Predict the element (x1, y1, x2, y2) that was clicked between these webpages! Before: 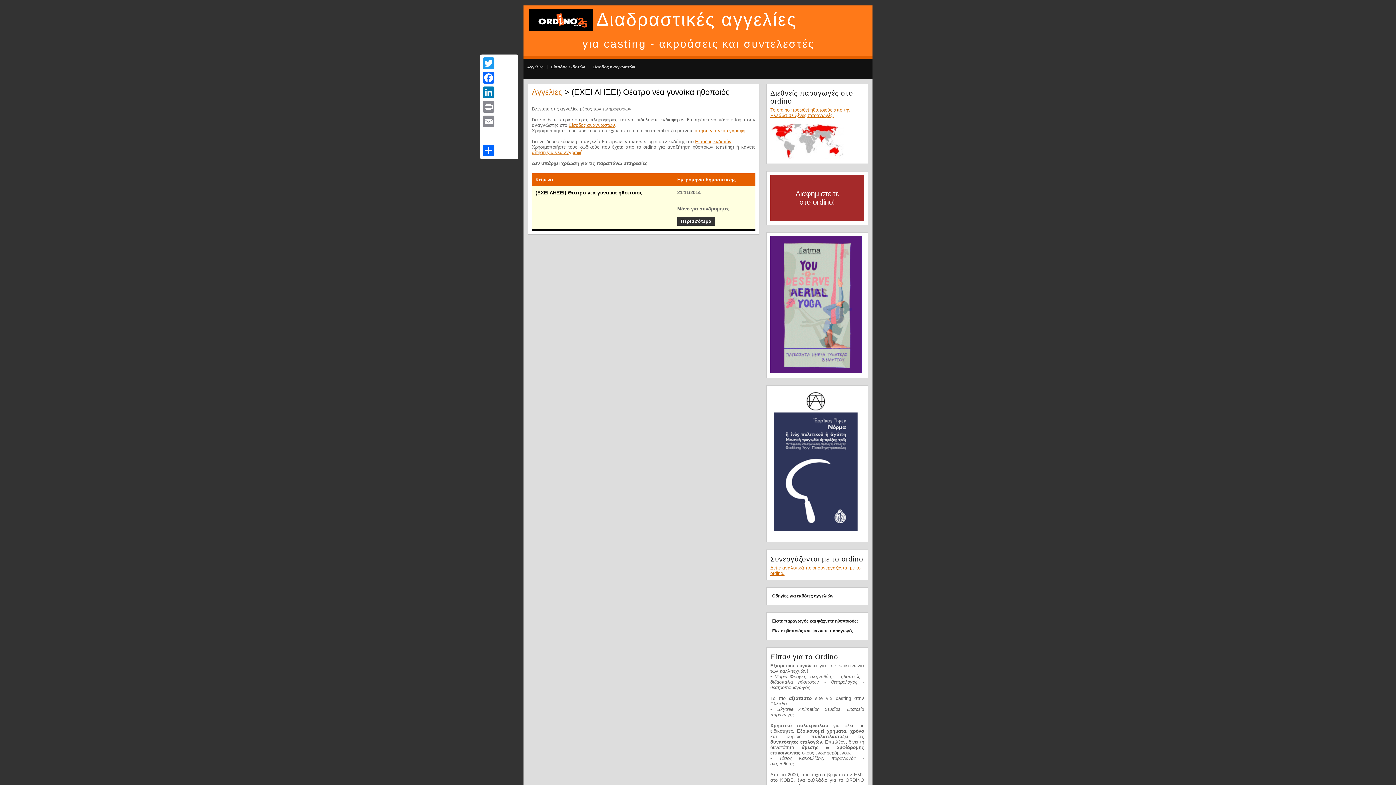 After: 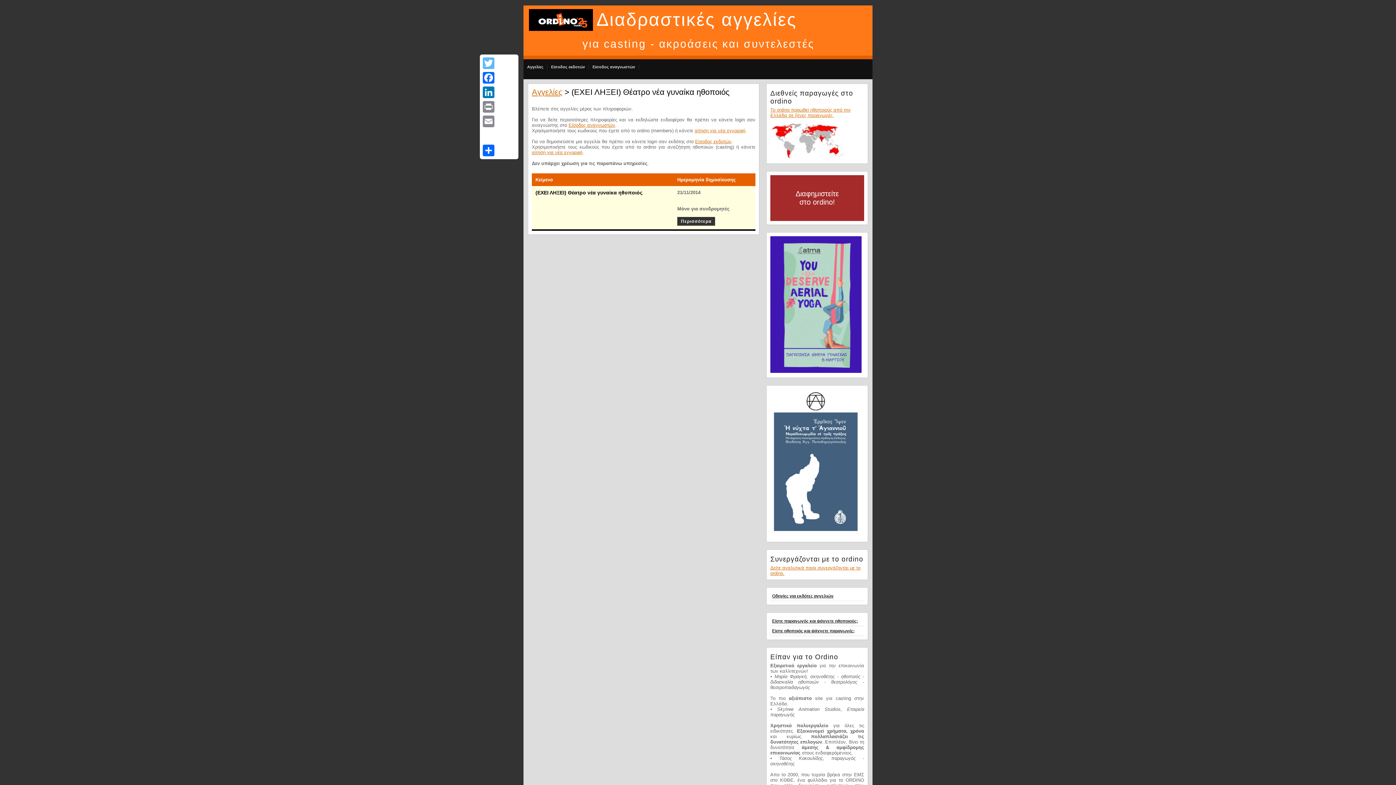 Action: label: Twitter bbox: (481, 56, 517, 70)